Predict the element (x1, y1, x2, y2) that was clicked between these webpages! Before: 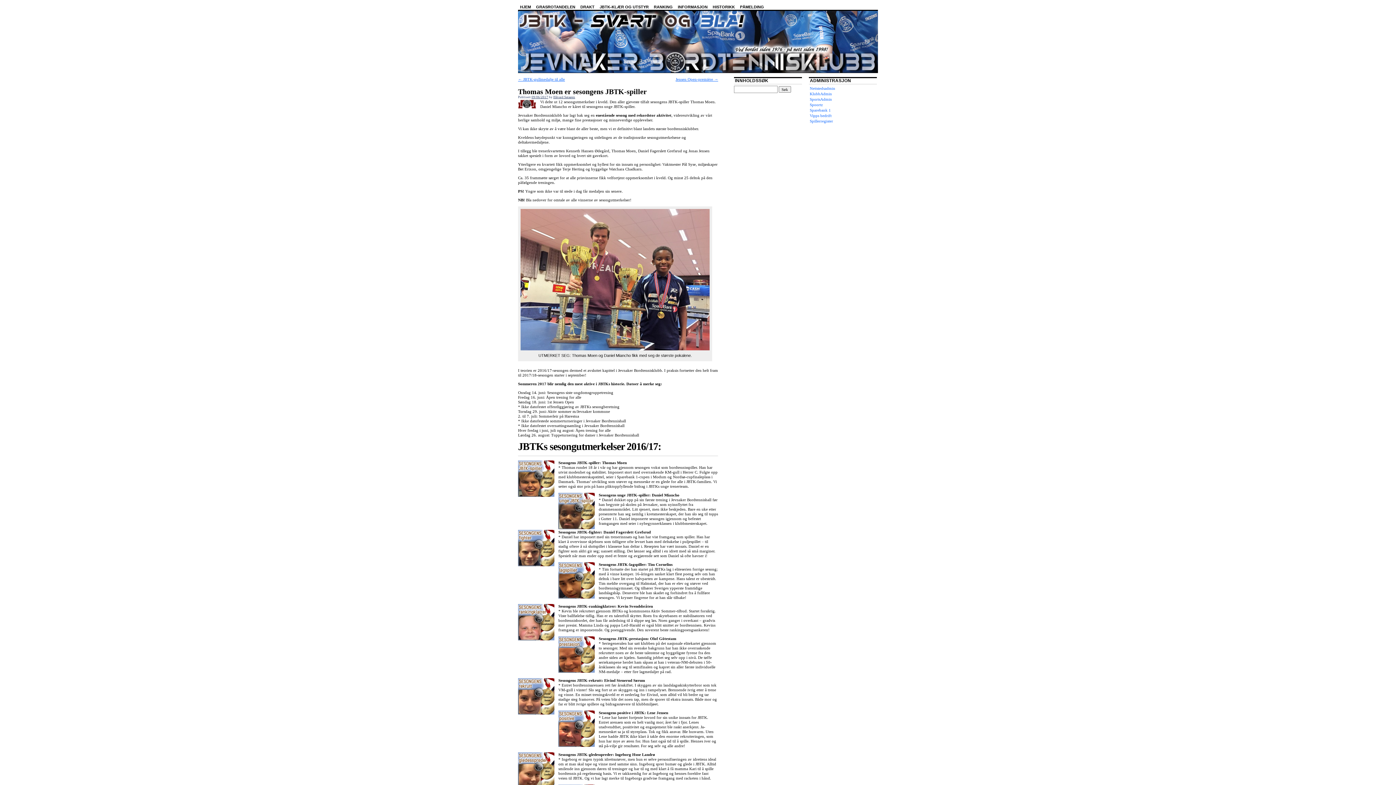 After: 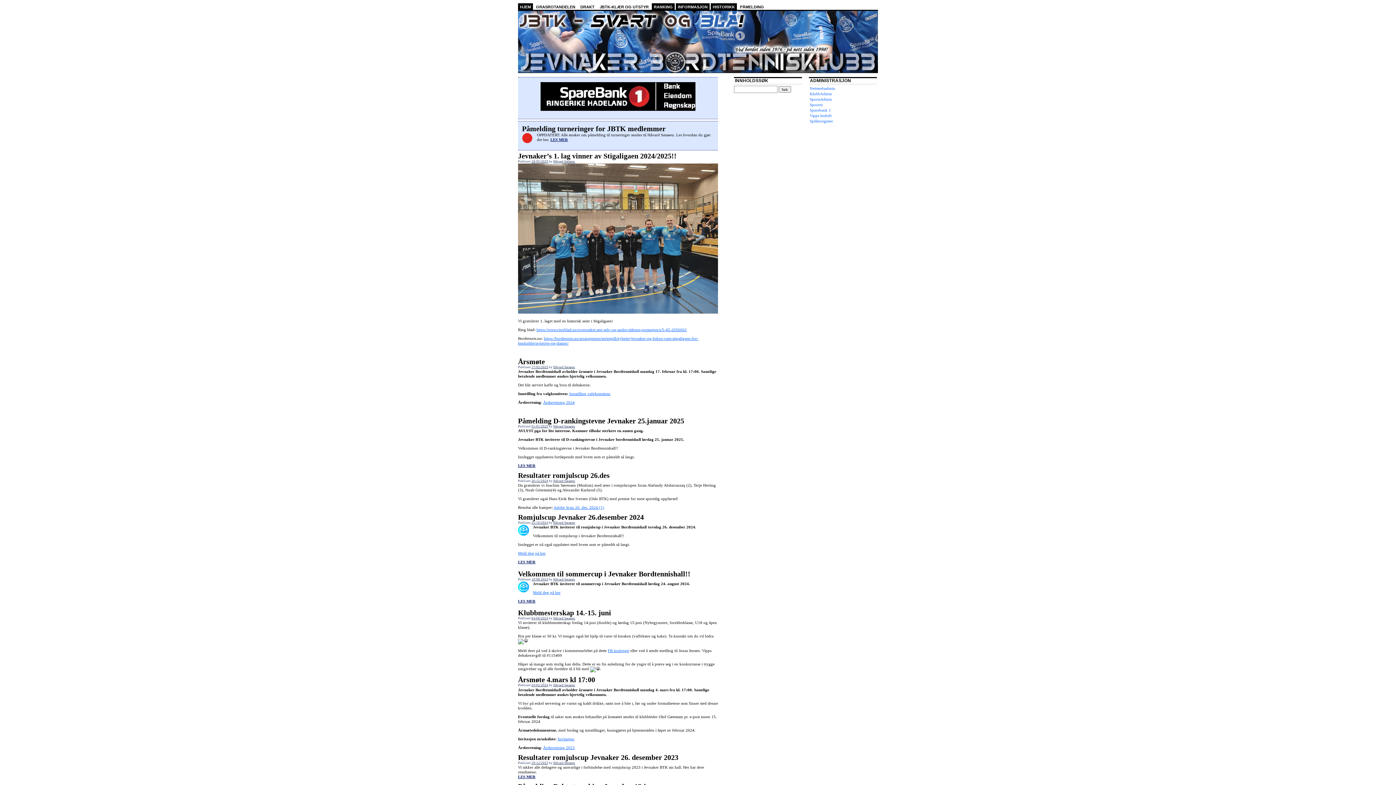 Action: bbox: (518, 69, 878, 73)